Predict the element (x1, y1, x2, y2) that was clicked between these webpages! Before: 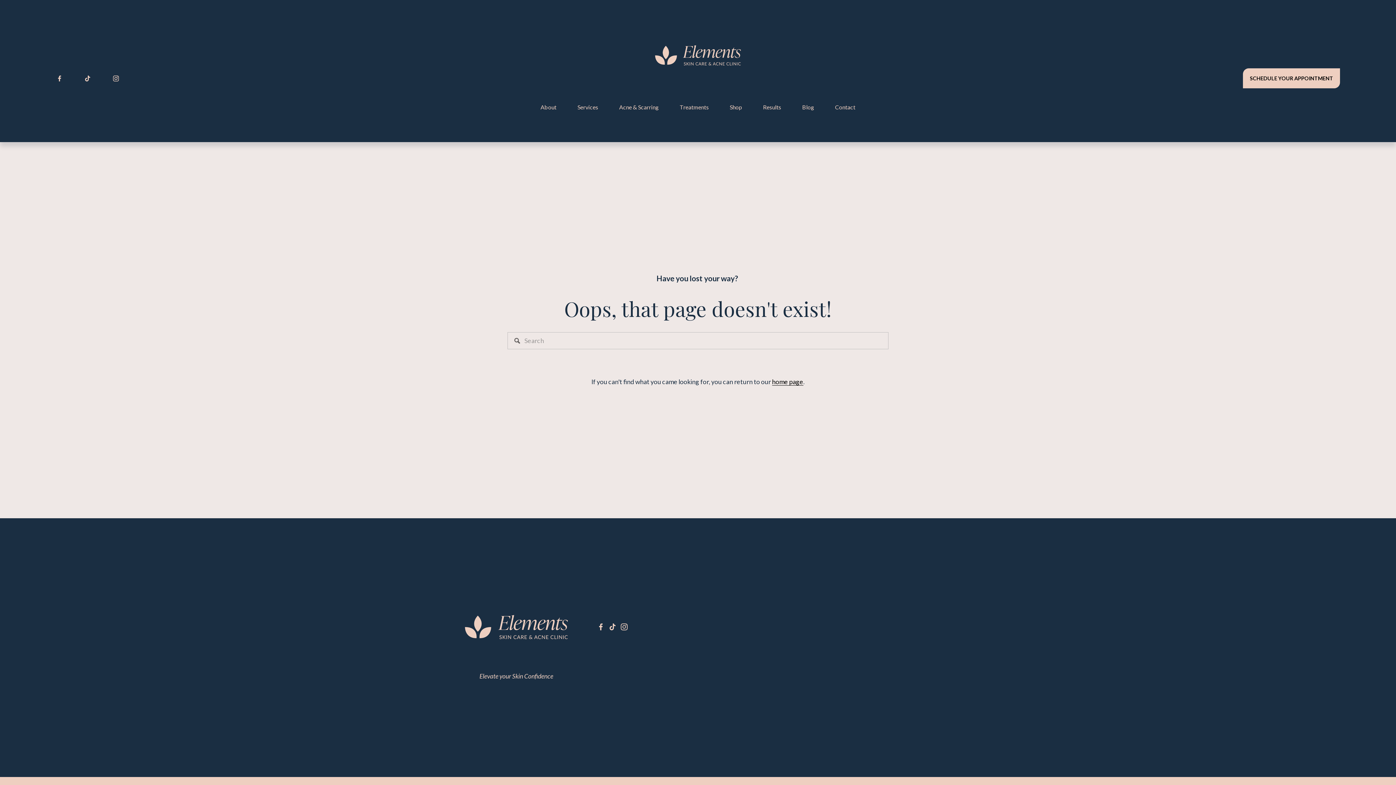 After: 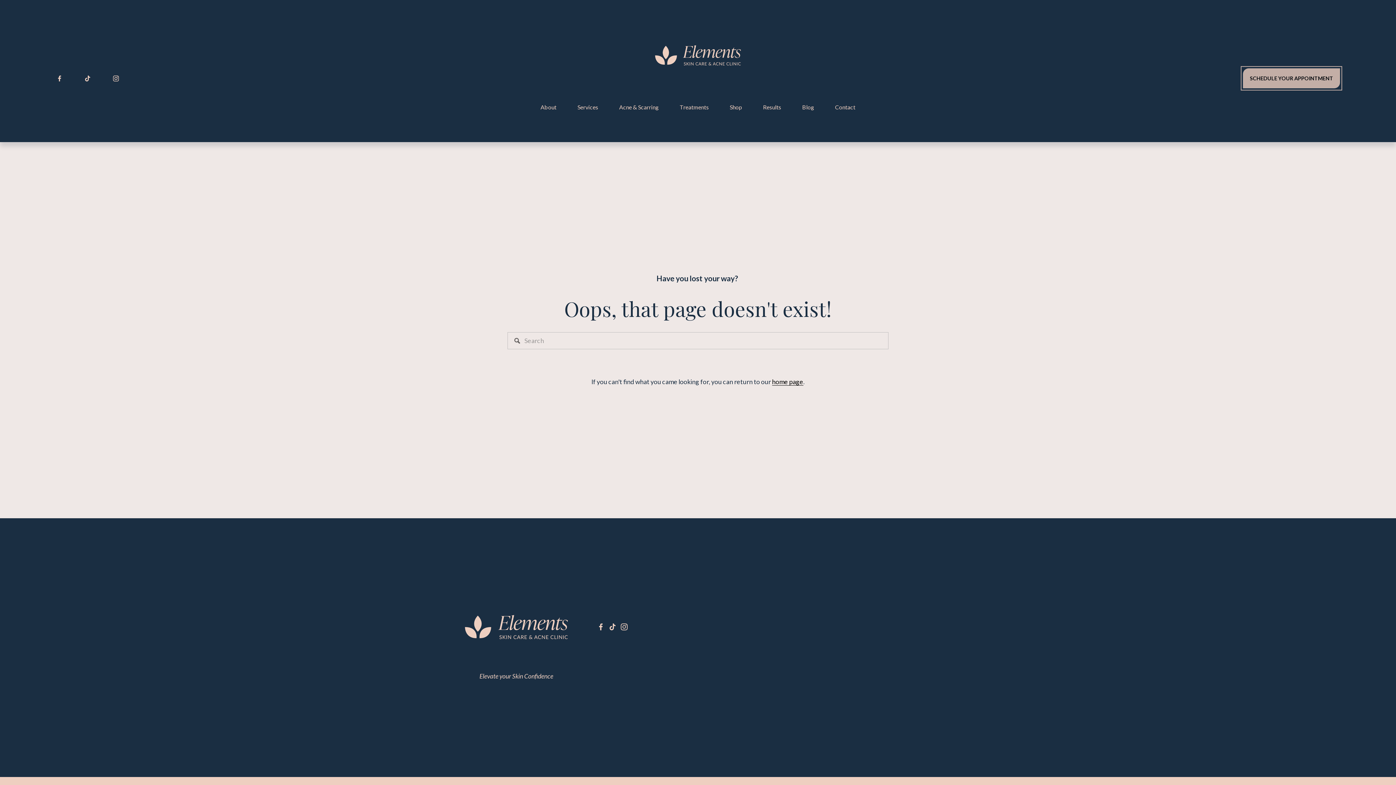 Action: label: SCHEDULE YOUR APPOINTMENT bbox: (1243, 68, 1340, 88)